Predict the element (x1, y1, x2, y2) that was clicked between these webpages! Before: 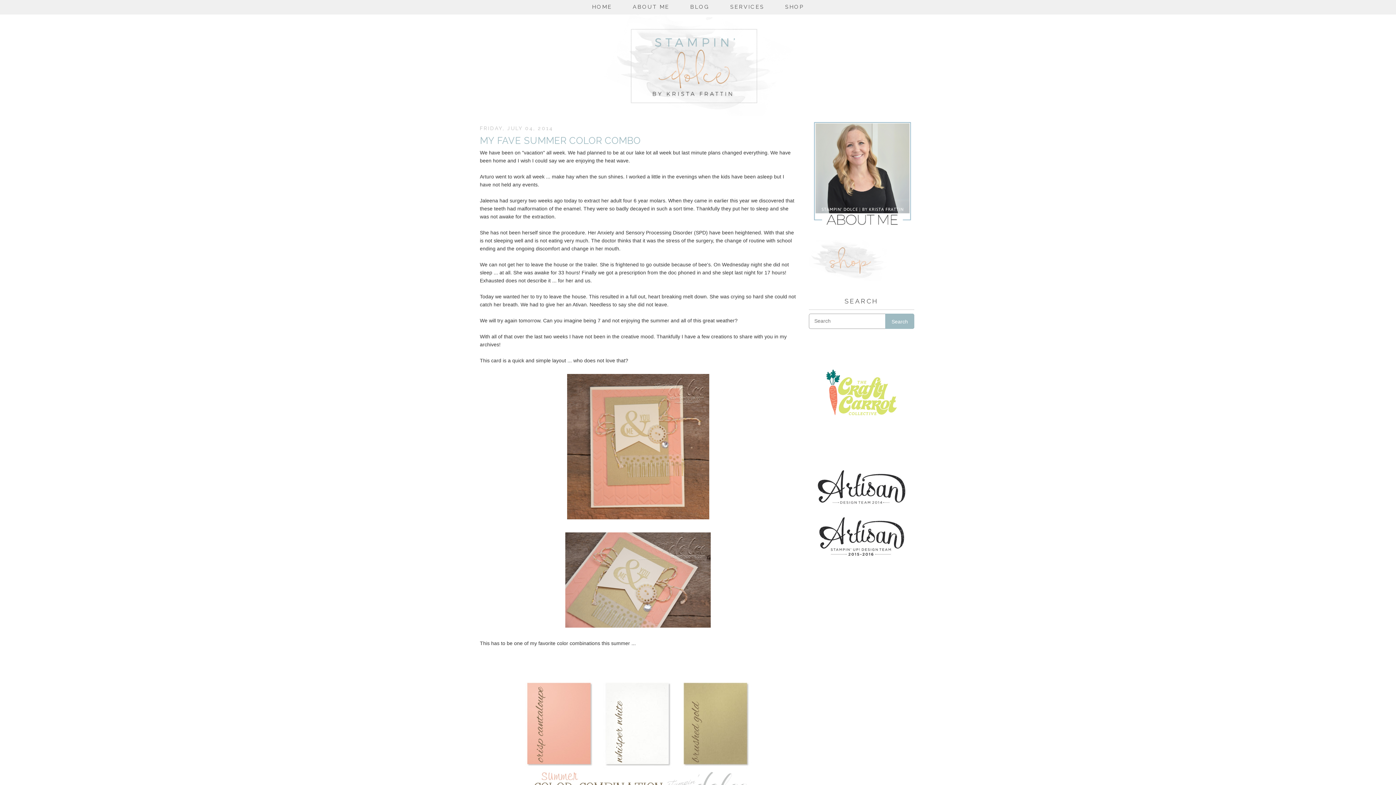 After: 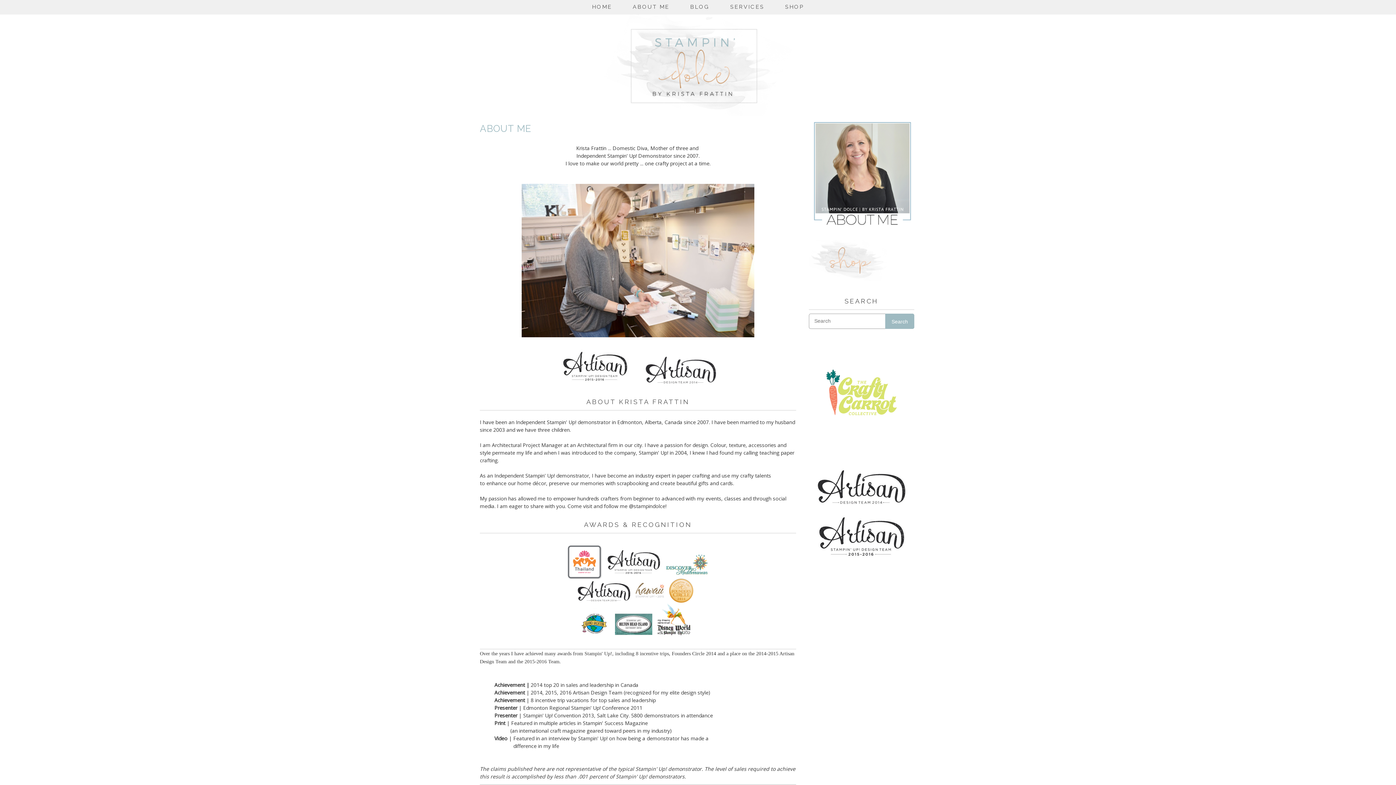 Action: bbox: (809, 221, 914, 228)